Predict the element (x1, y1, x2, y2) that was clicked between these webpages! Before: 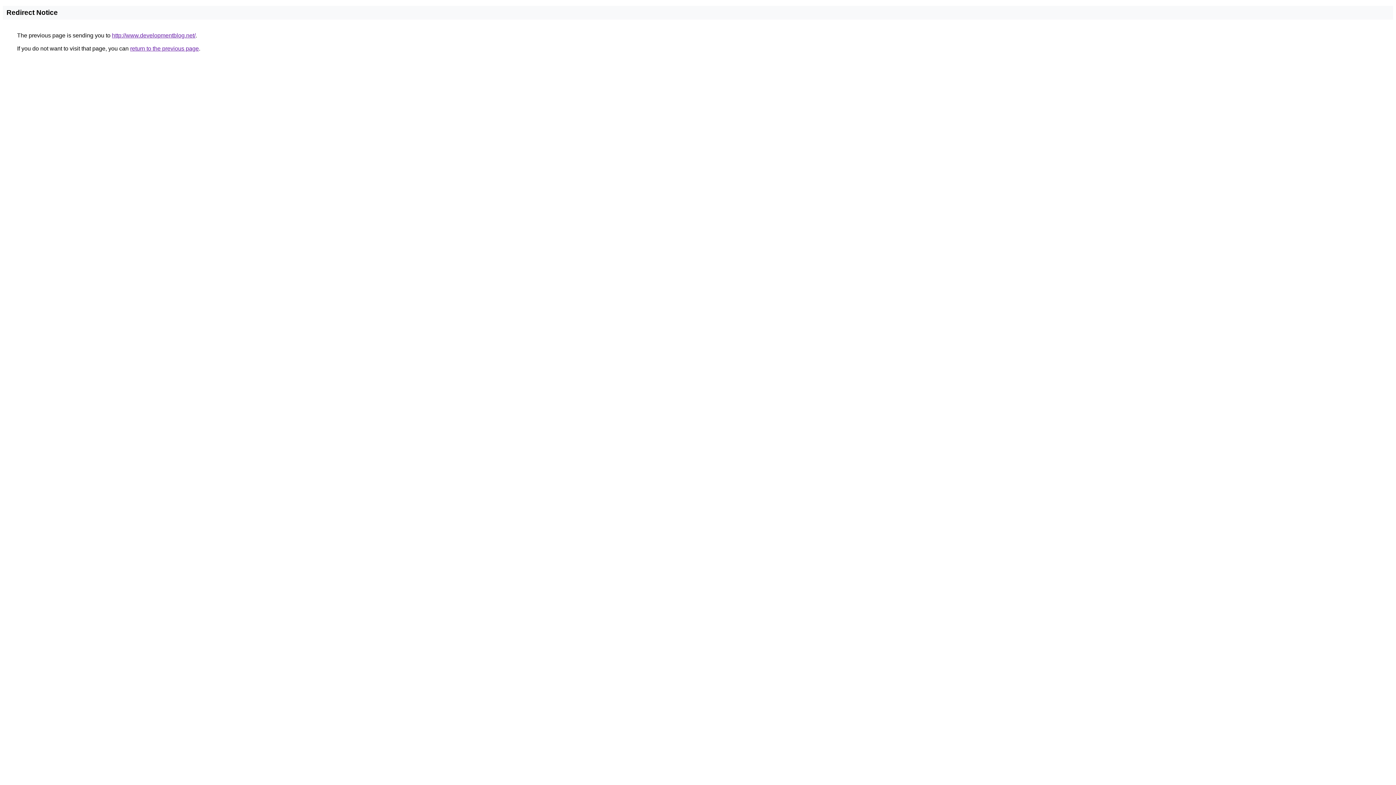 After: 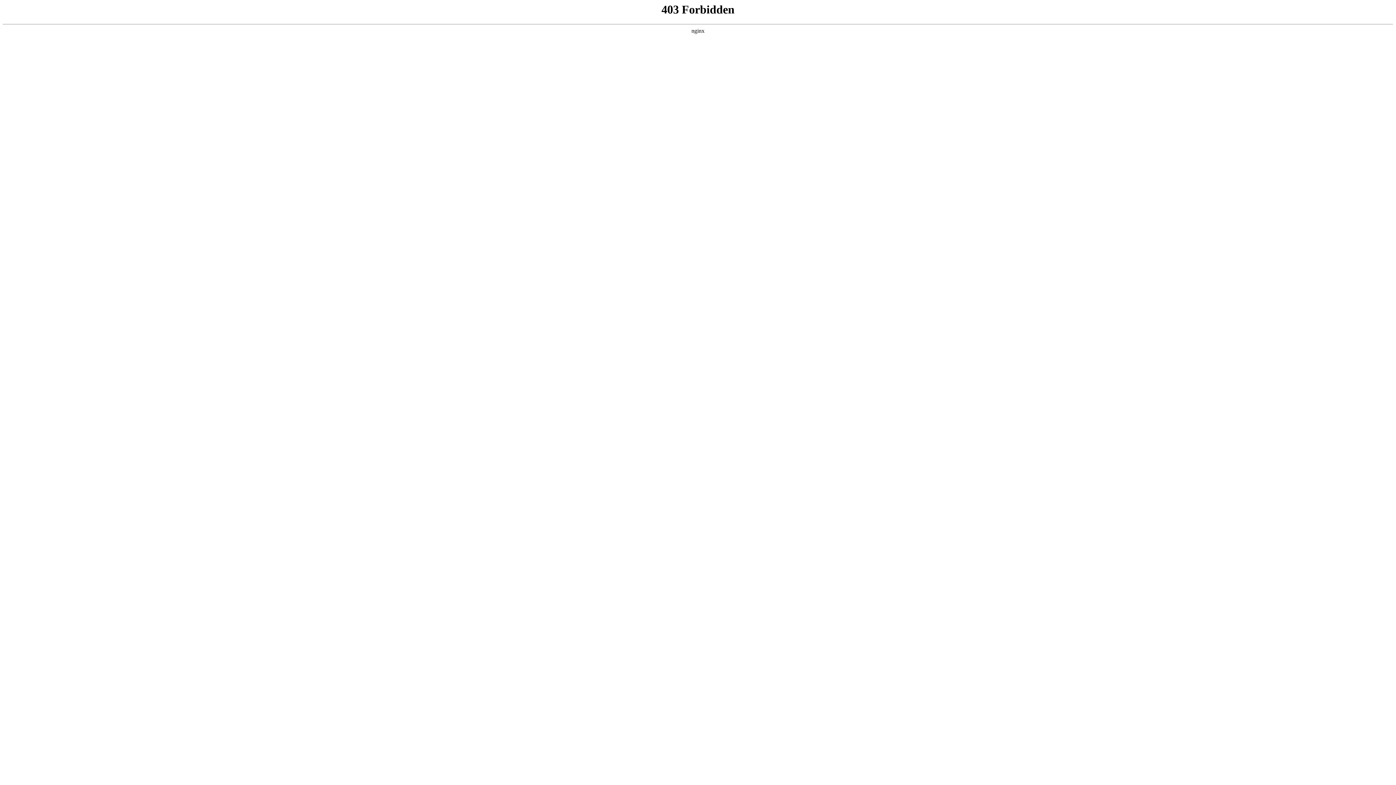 Action: bbox: (112, 32, 195, 38) label: http://www.developmentblog.net/